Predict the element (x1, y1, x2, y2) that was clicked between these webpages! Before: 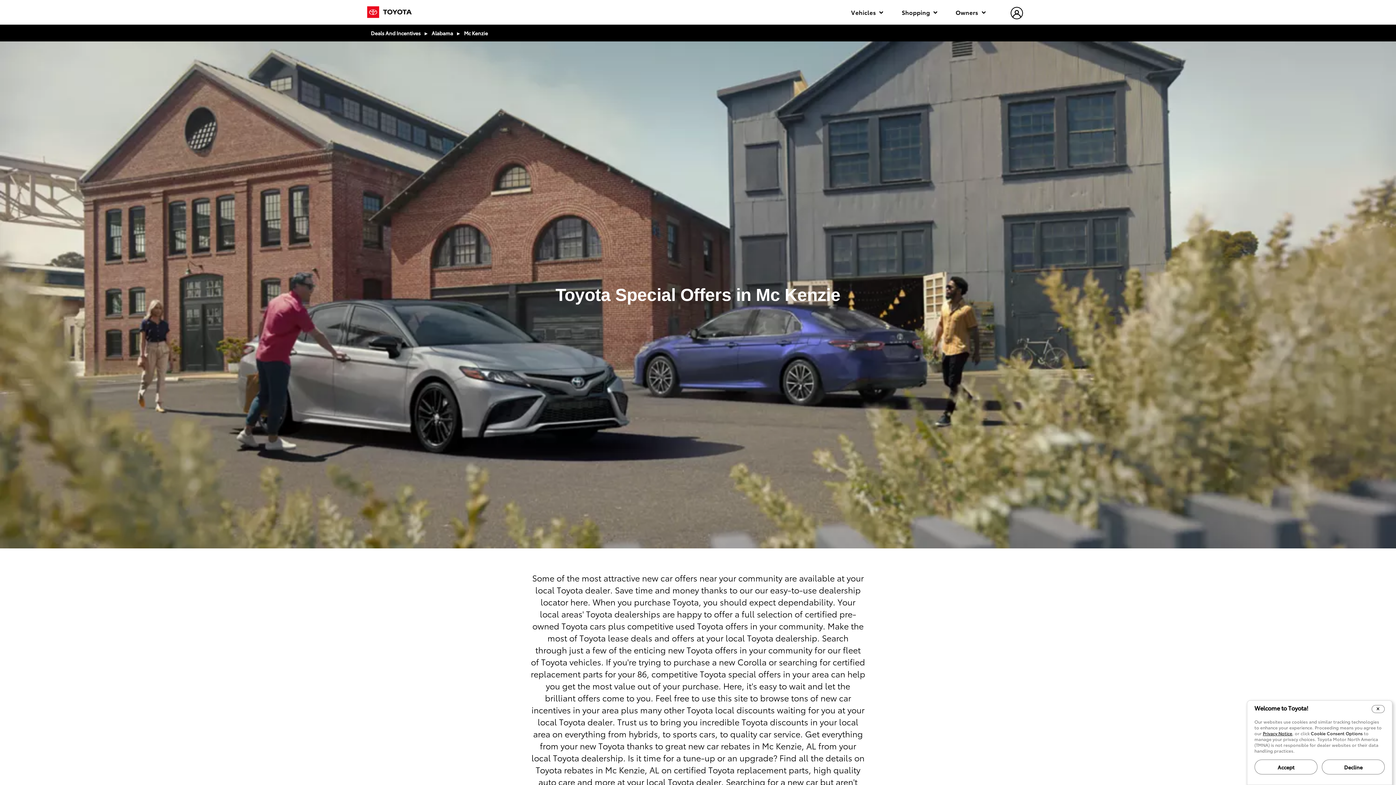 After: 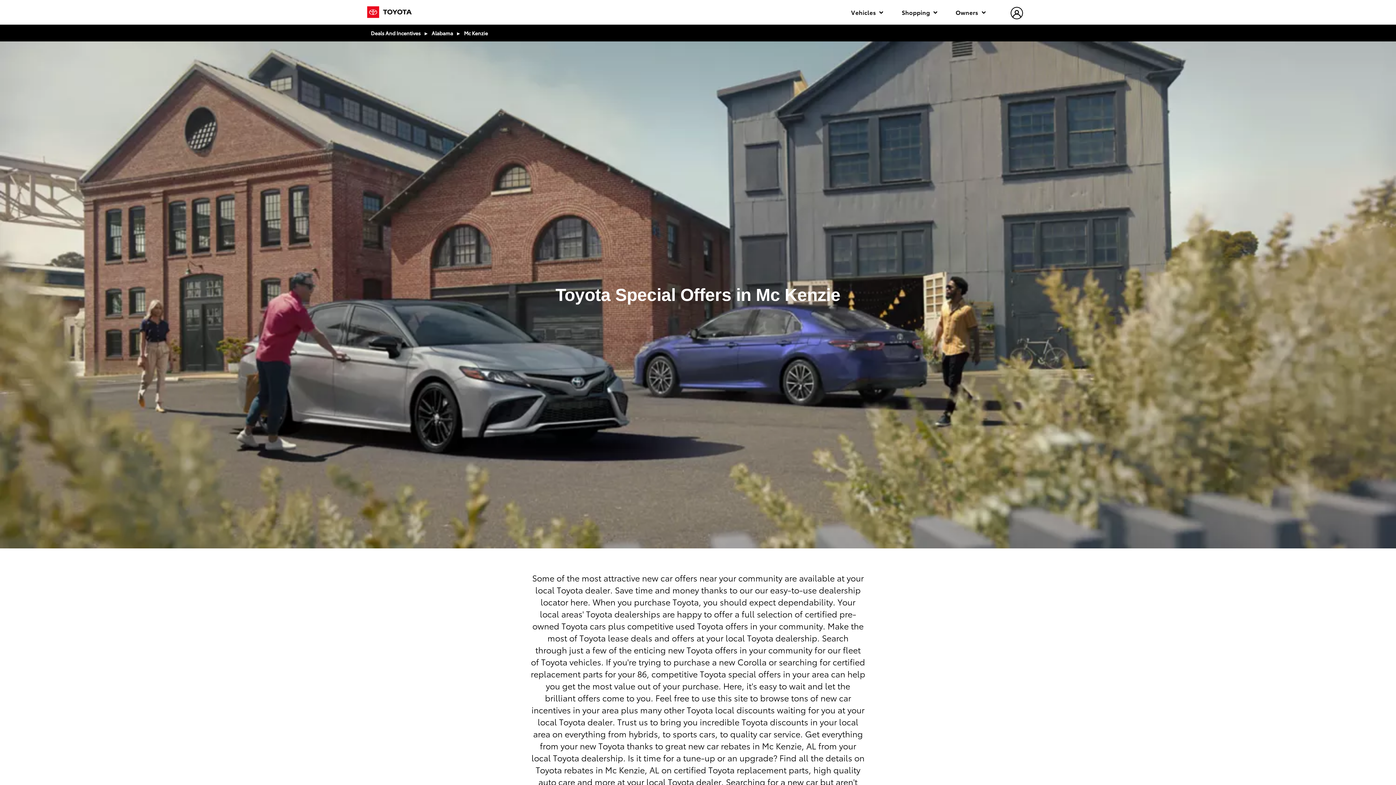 Action: label: Accept bbox: (1254, 760, 1317, 774)